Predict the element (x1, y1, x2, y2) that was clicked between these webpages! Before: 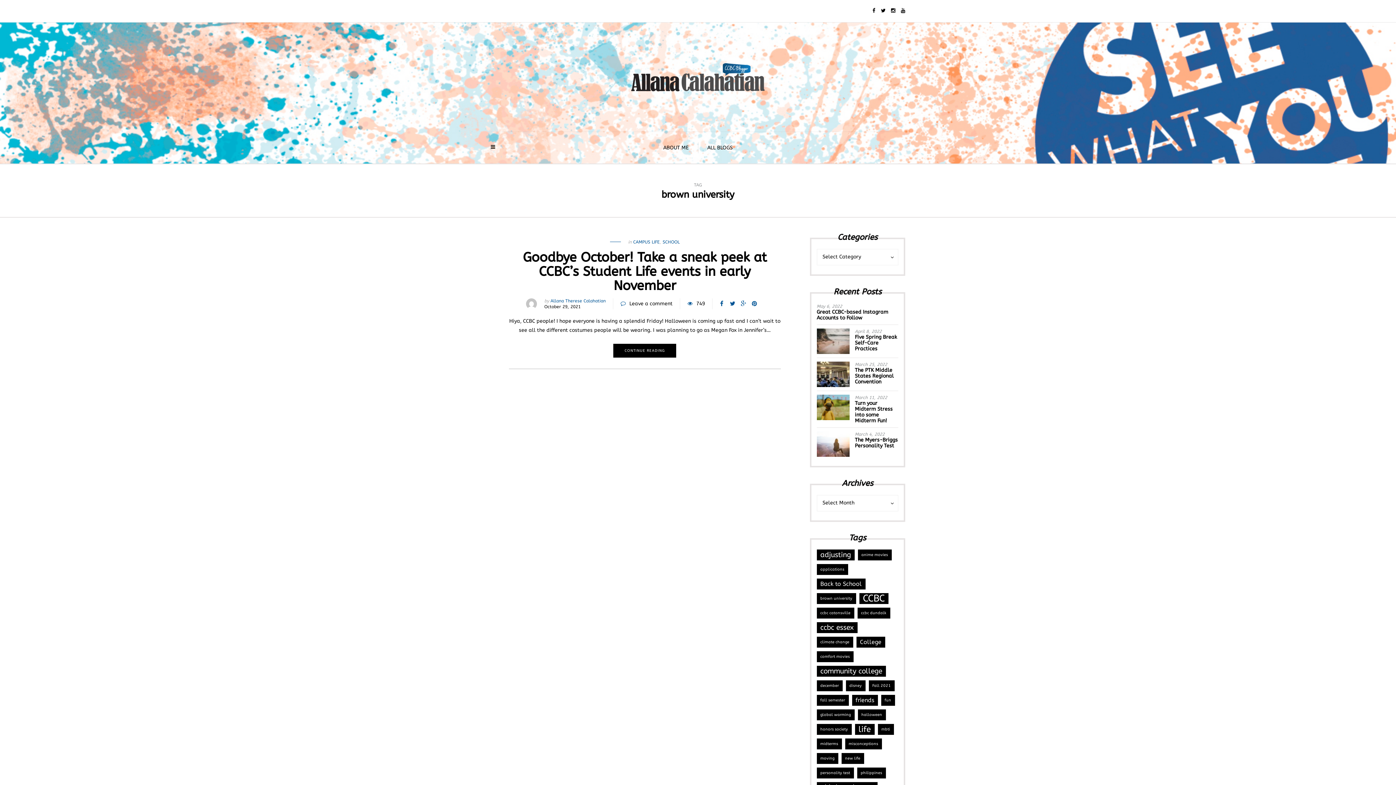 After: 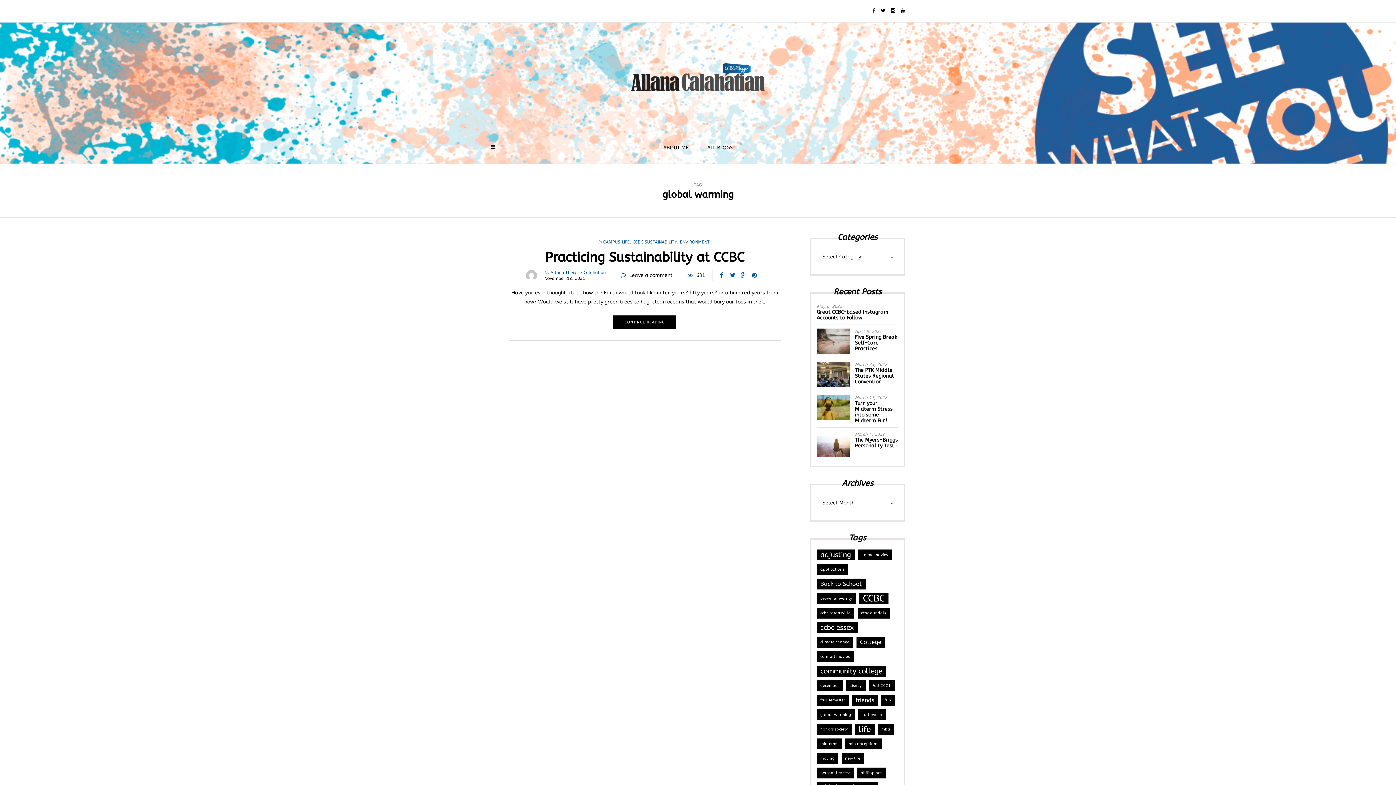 Action: label: global warming (1 item) bbox: (816, 709, 854, 720)